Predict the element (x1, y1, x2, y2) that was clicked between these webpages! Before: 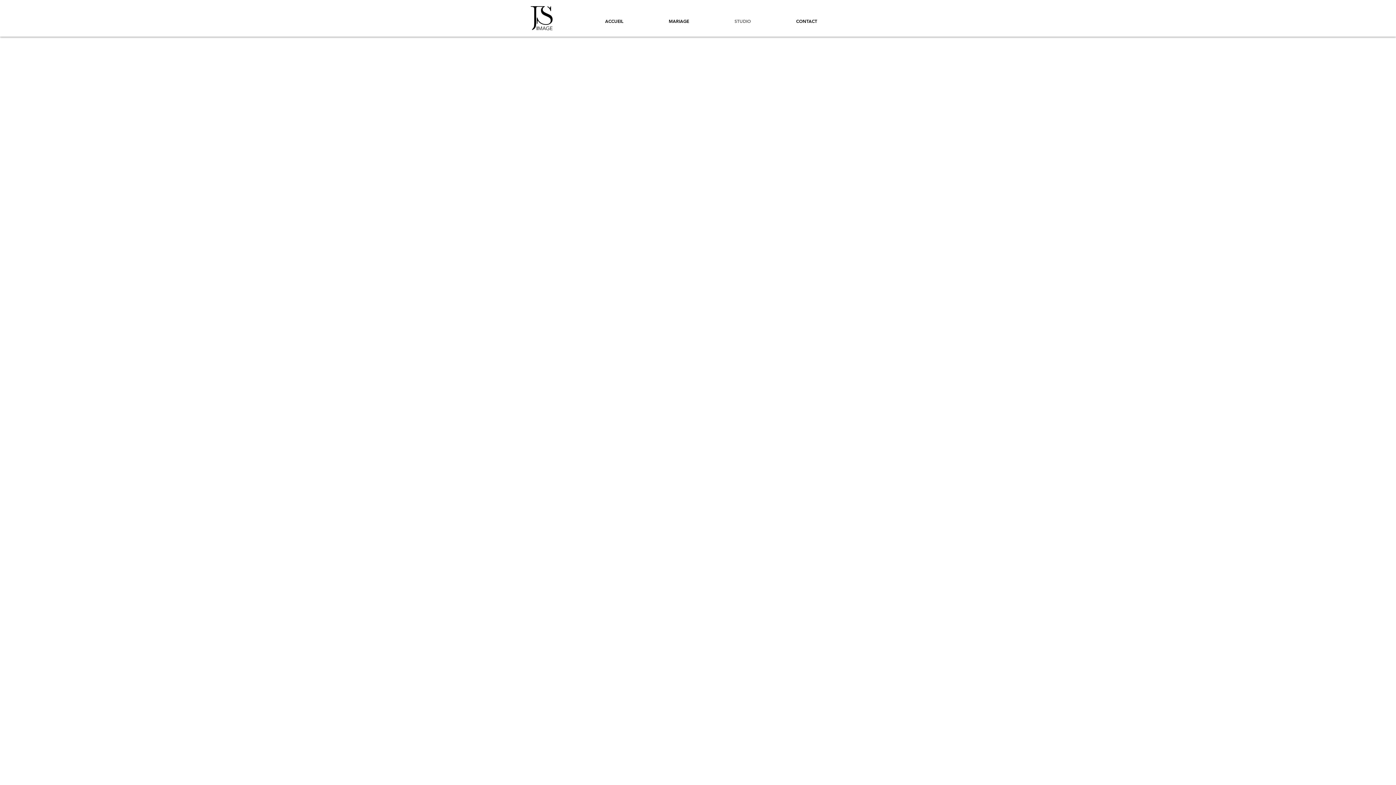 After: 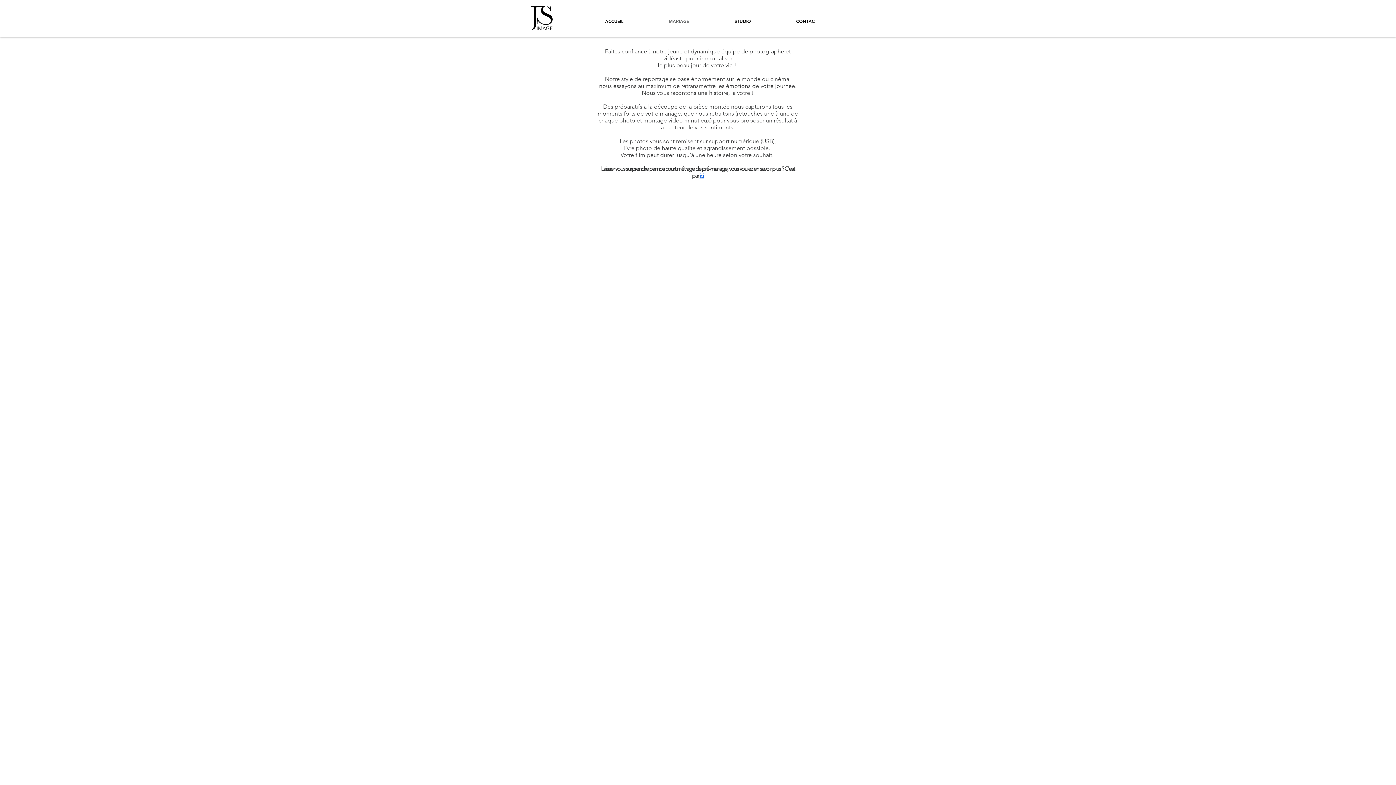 Action: bbox: (646, 12, 712, 30) label: MARIAGE